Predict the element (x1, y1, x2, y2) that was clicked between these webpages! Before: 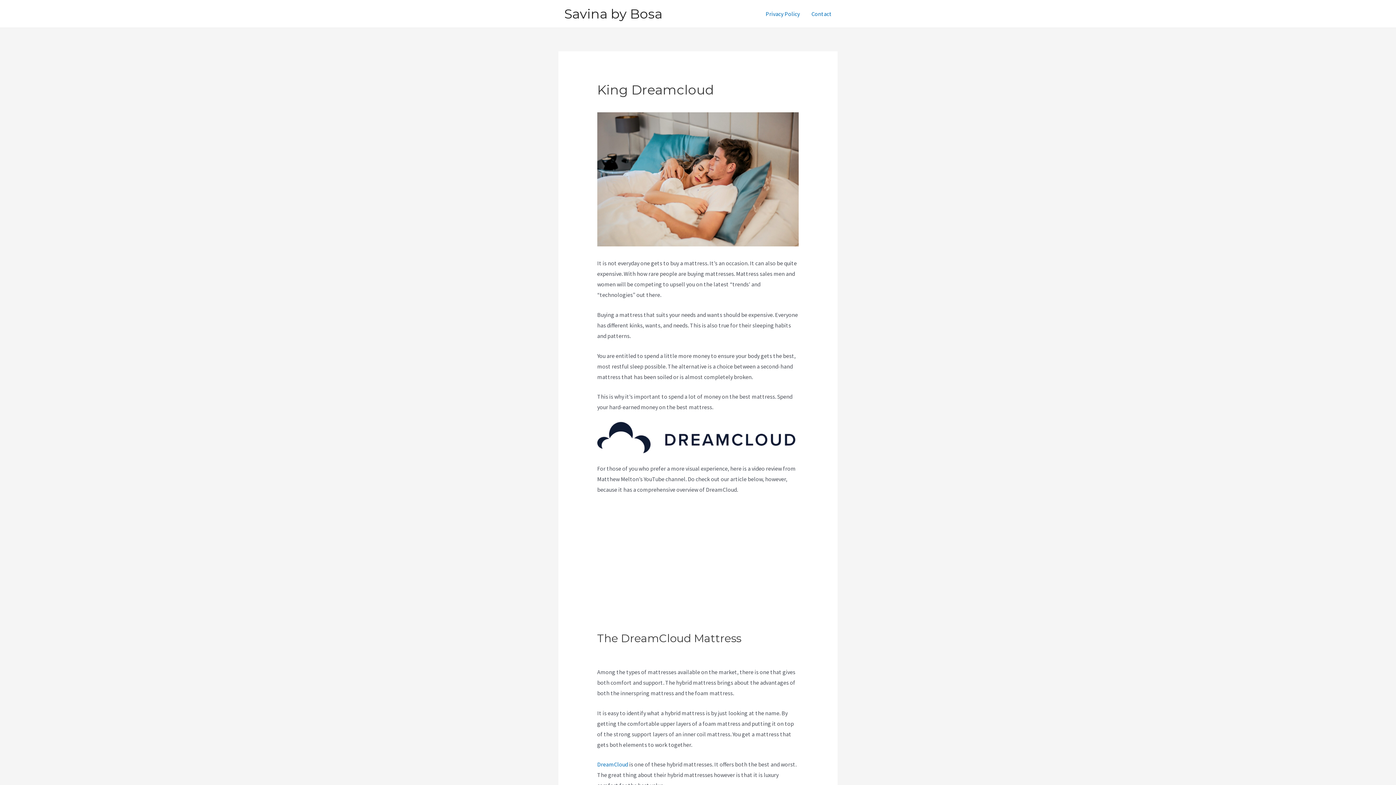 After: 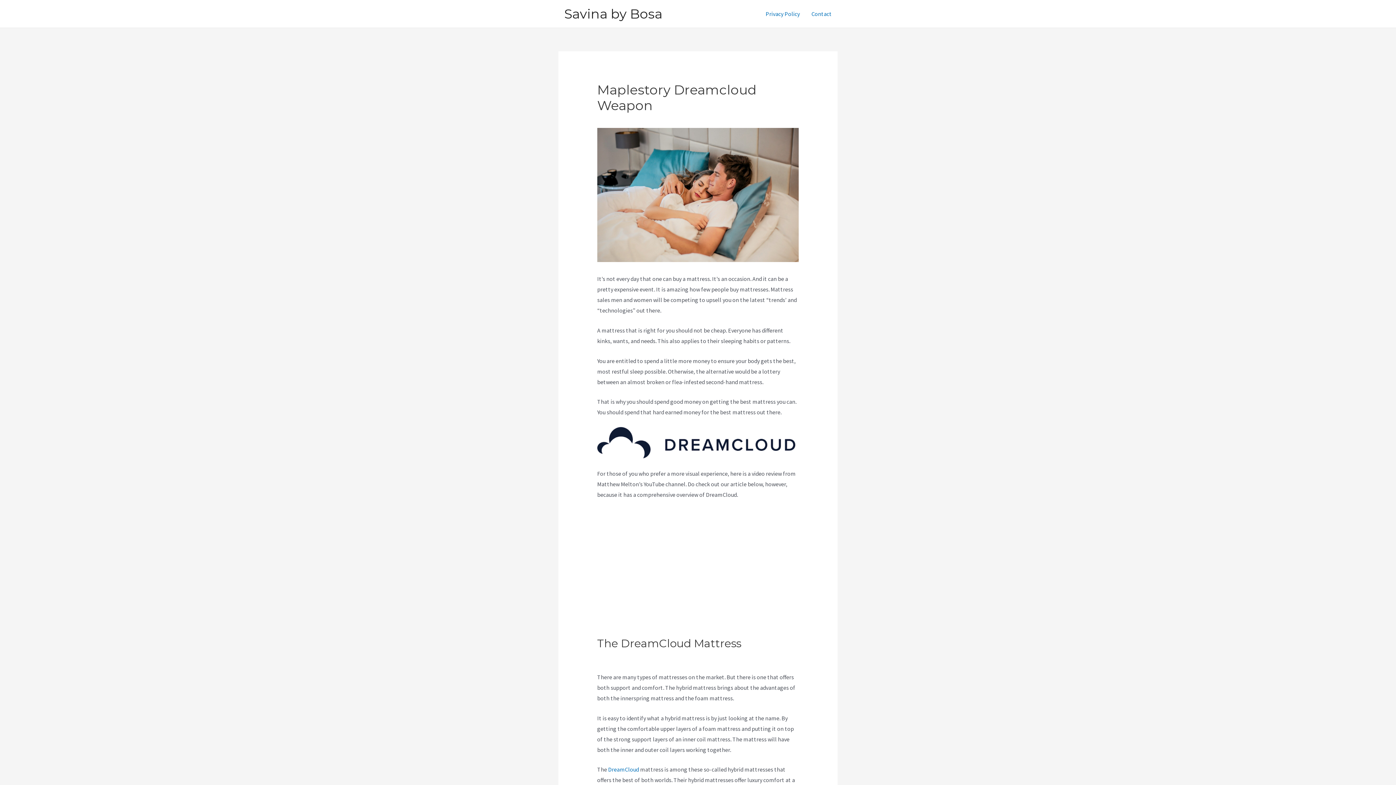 Action: label: DreamCloud bbox: (597, 761, 628, 768)